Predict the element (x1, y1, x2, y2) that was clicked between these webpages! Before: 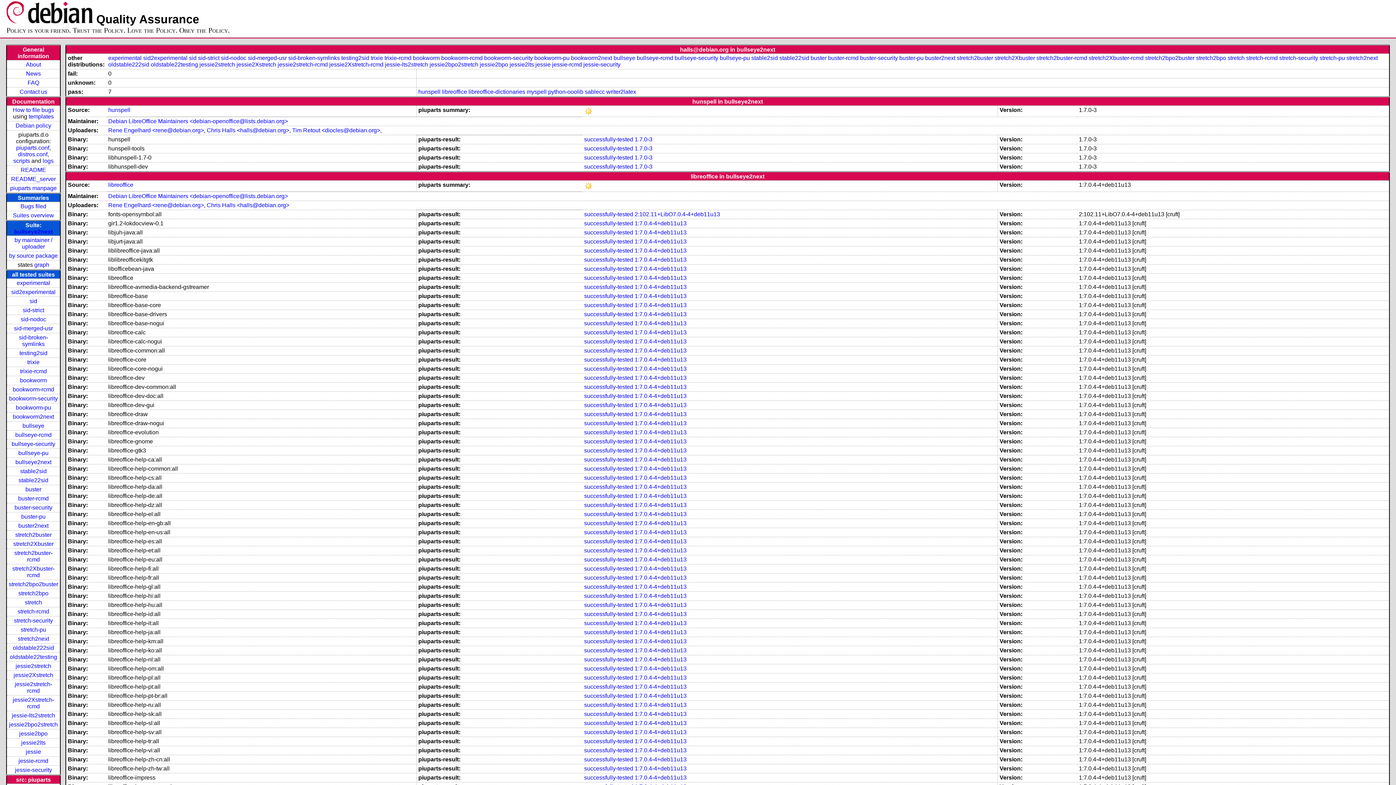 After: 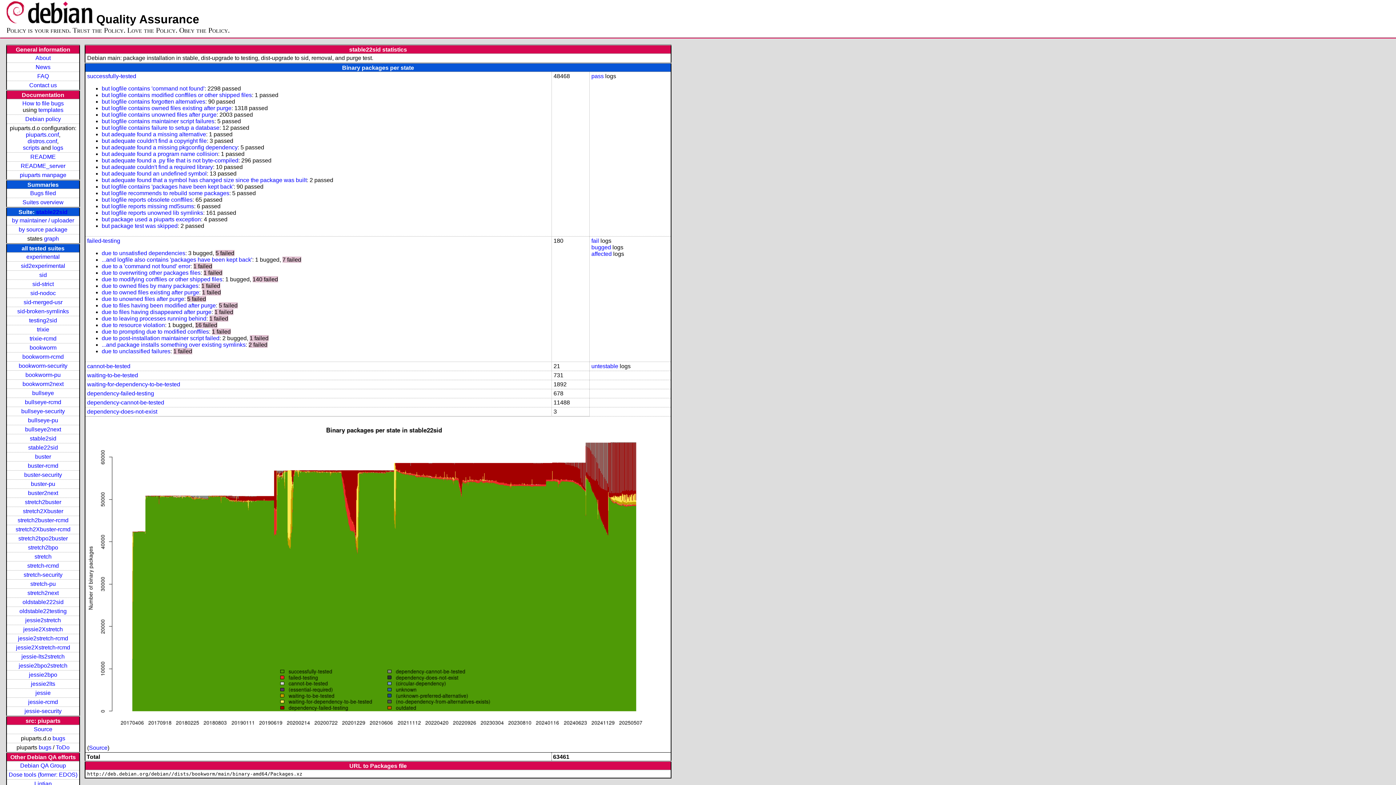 Action: bbox: (18, 477, 48, 483) label: stable22sid